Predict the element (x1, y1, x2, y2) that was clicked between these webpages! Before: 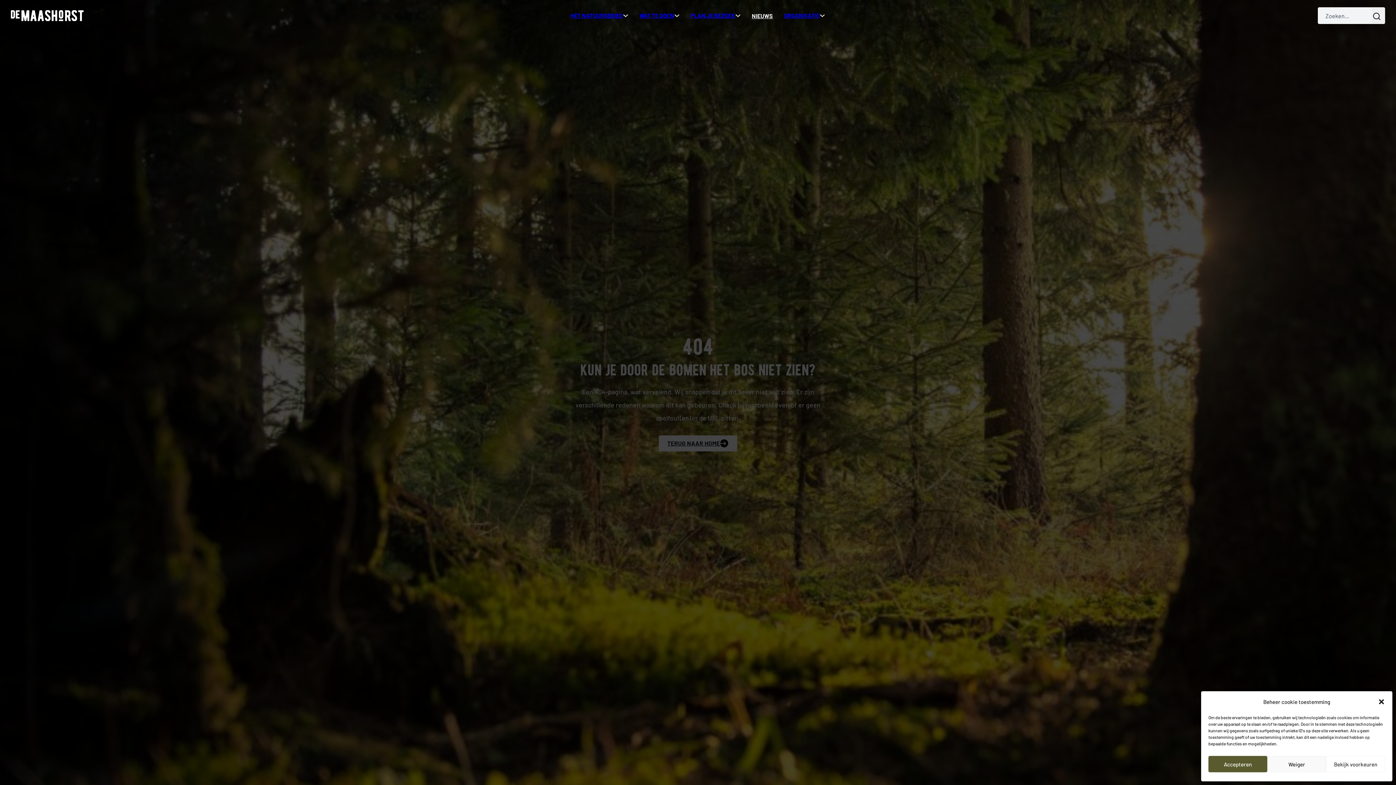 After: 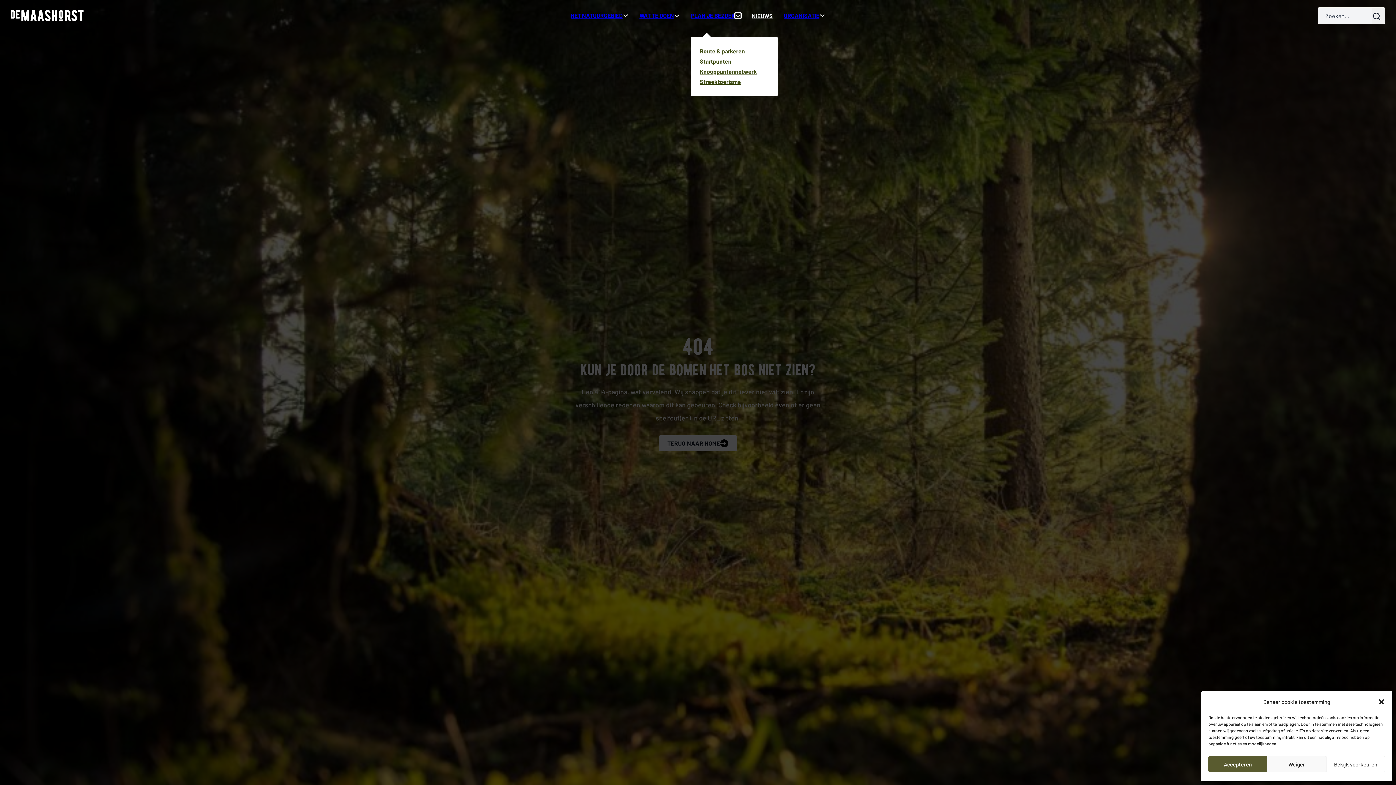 Action: label: Toggle dropdown bbox: (735, 12, 741, 18)